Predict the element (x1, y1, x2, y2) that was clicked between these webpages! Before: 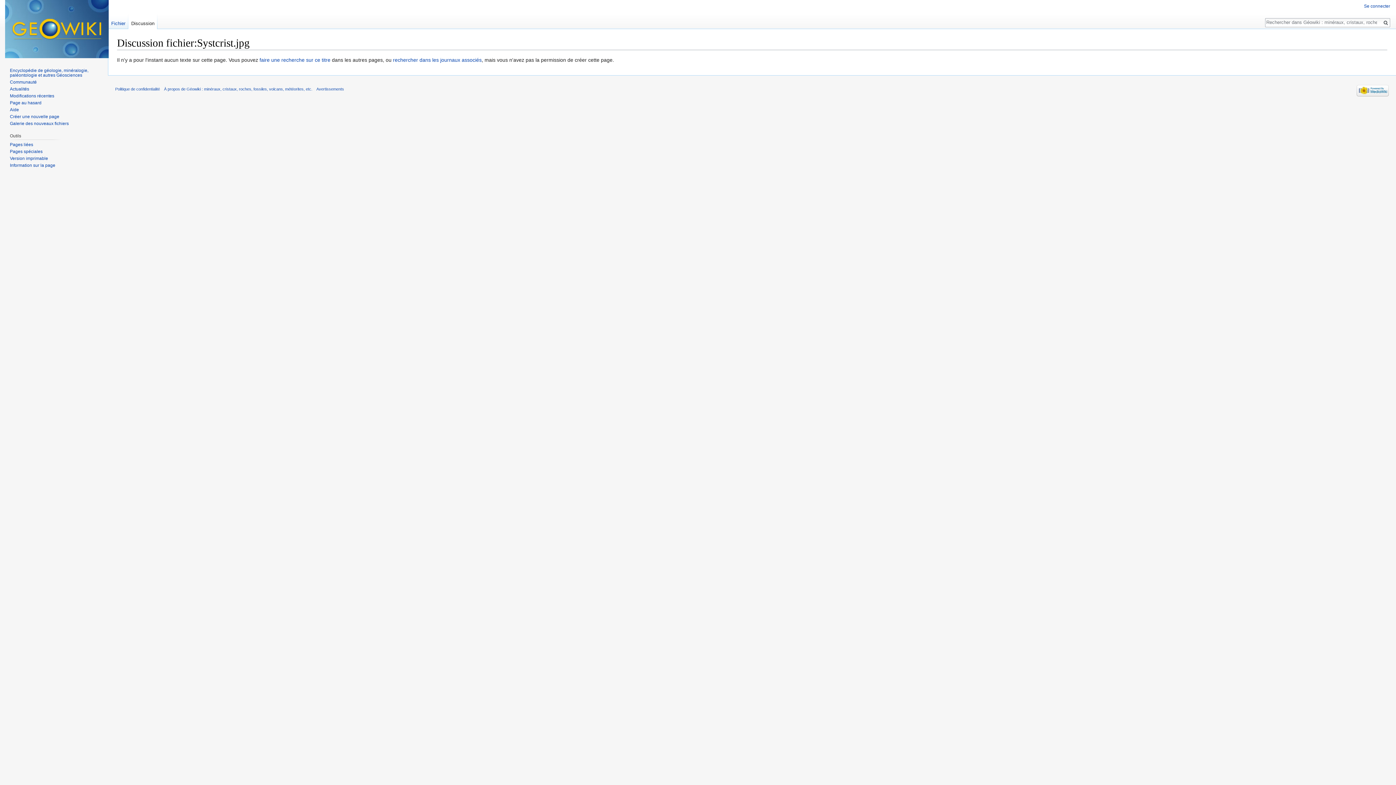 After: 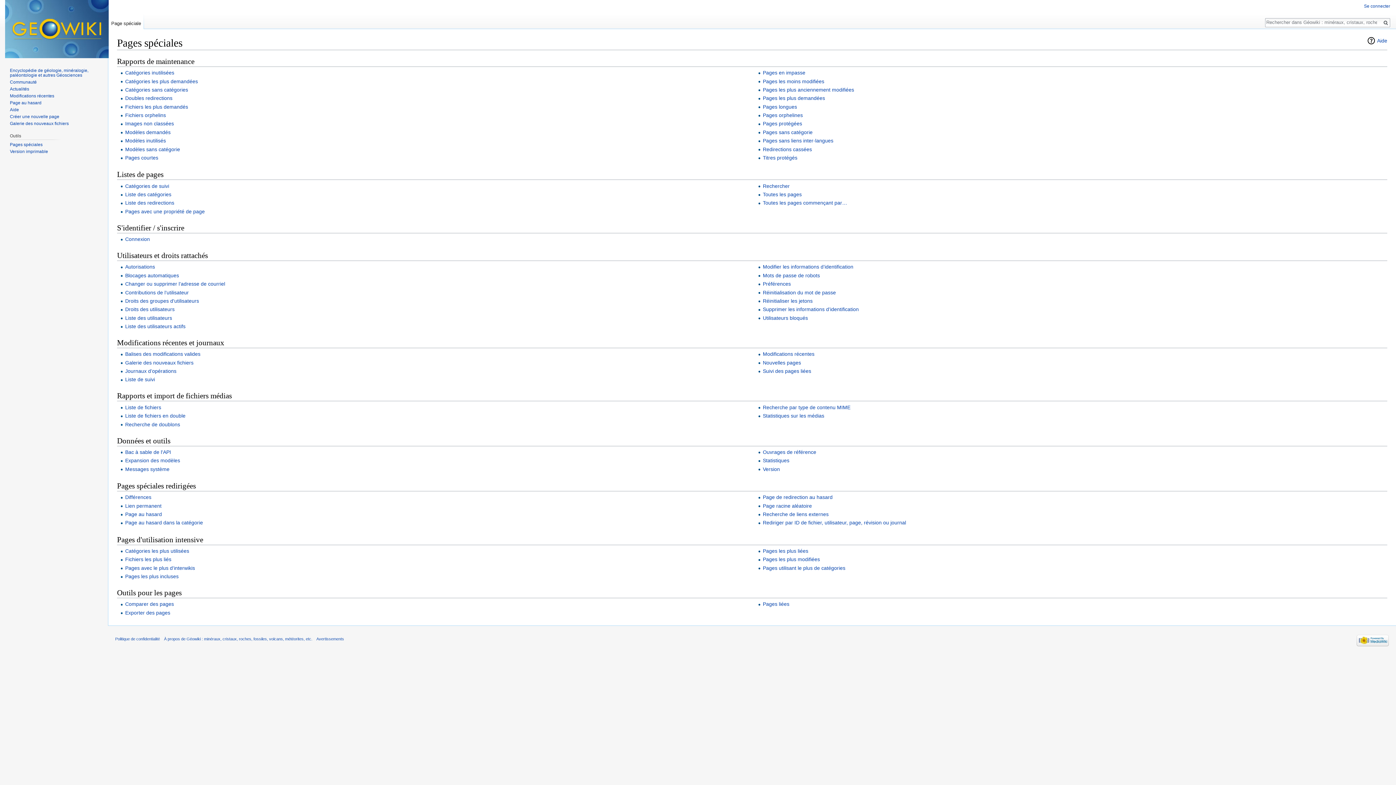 Action: bbox: (9, 148, 42, 154) label: Pages spéciales